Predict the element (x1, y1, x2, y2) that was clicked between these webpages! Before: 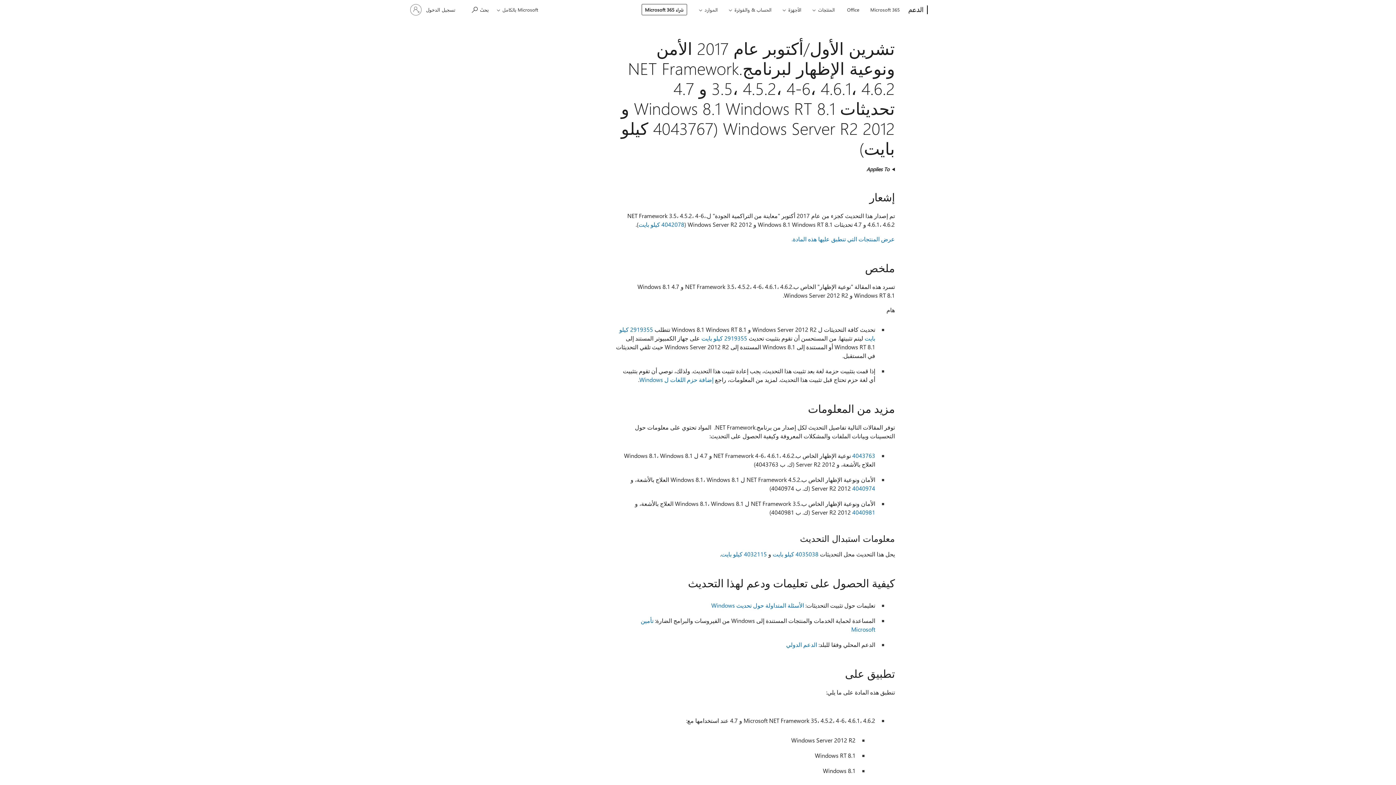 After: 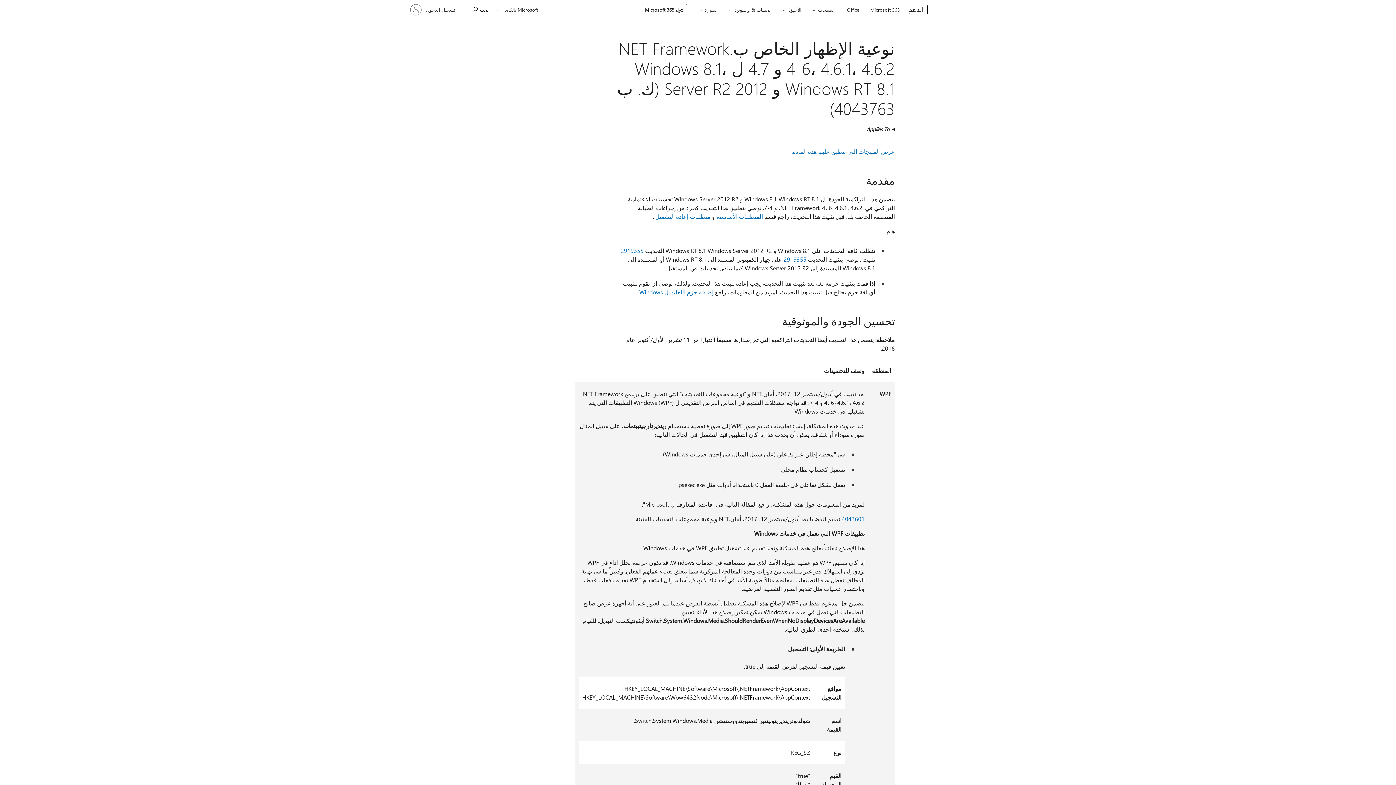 Action: bbox: (852, 451, 875, 459) label: 4043763